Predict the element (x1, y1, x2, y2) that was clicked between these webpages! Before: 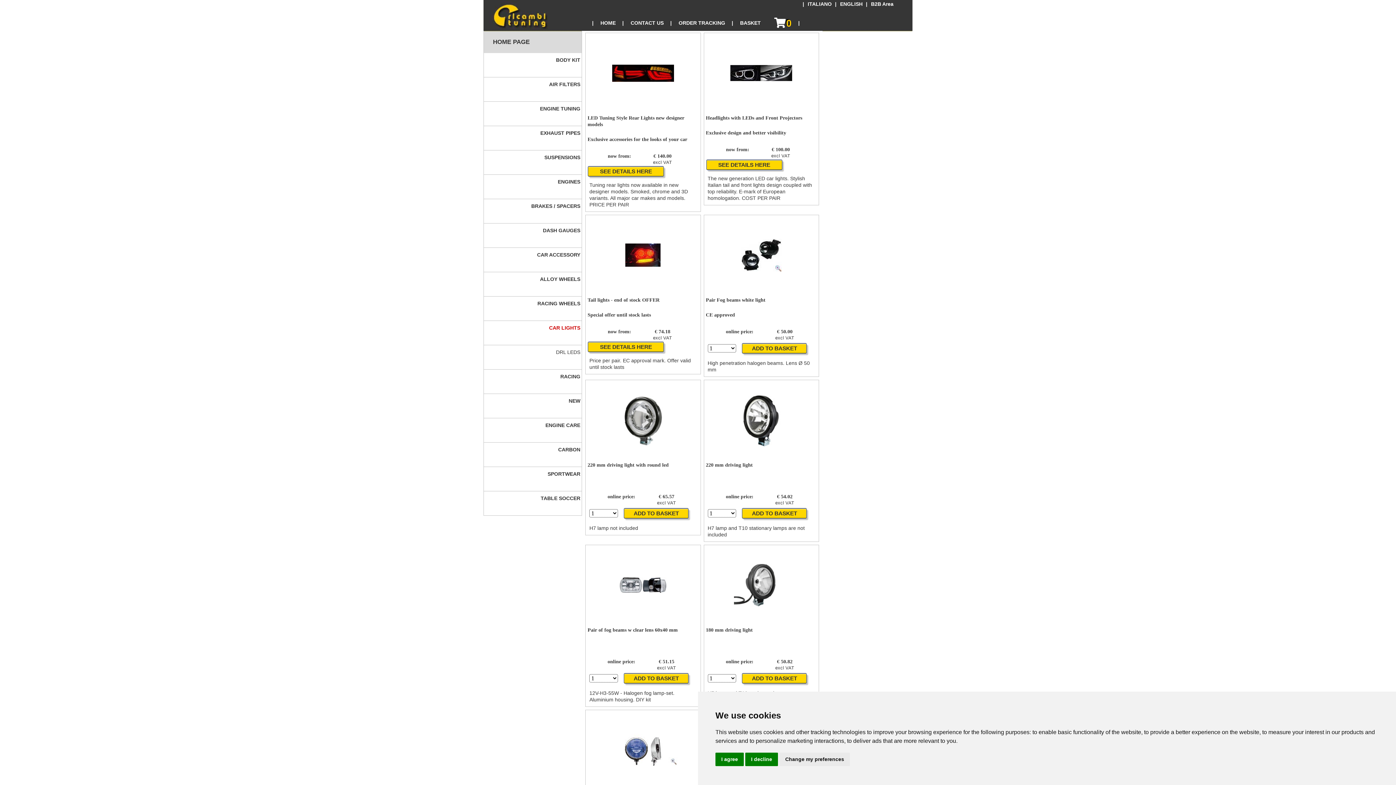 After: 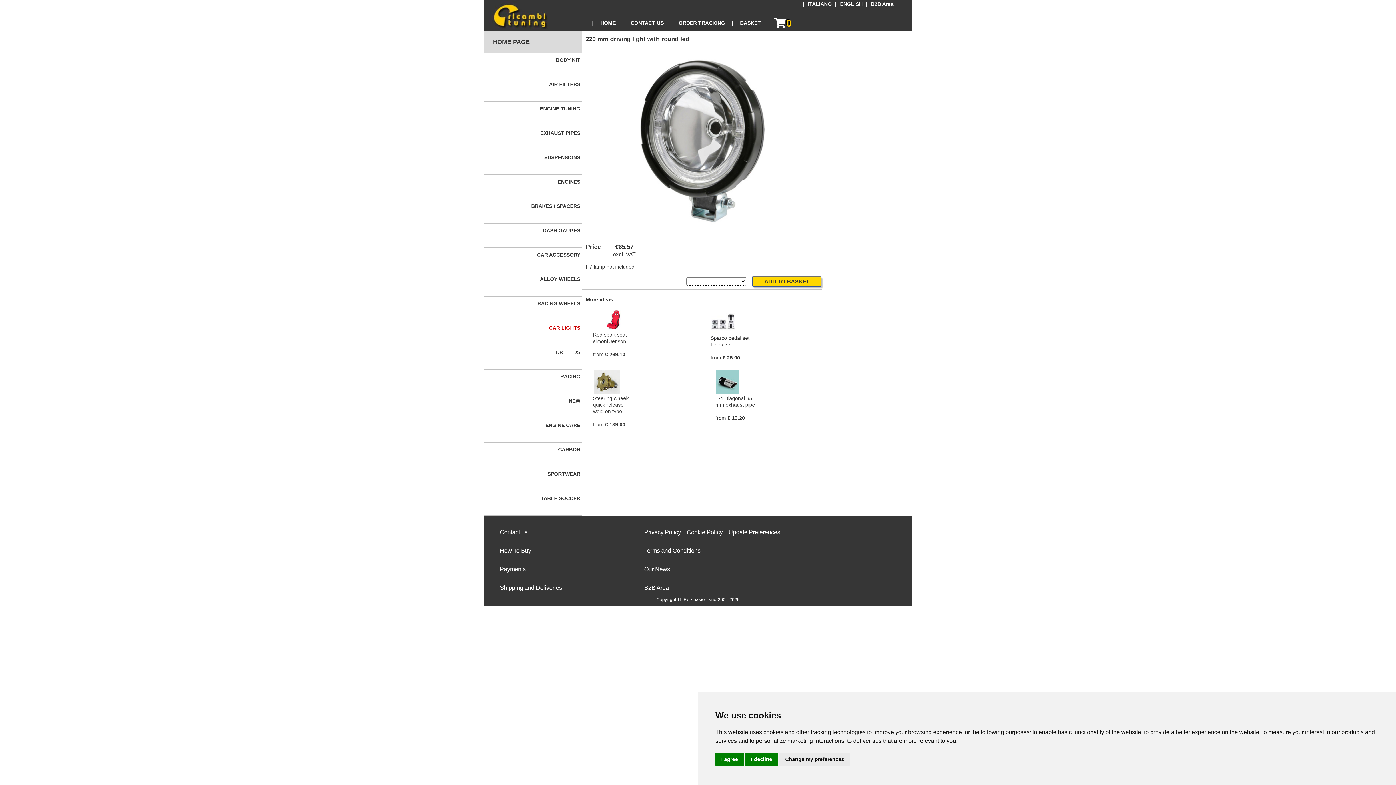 Action: bbox: (615, 393, 670, 447)